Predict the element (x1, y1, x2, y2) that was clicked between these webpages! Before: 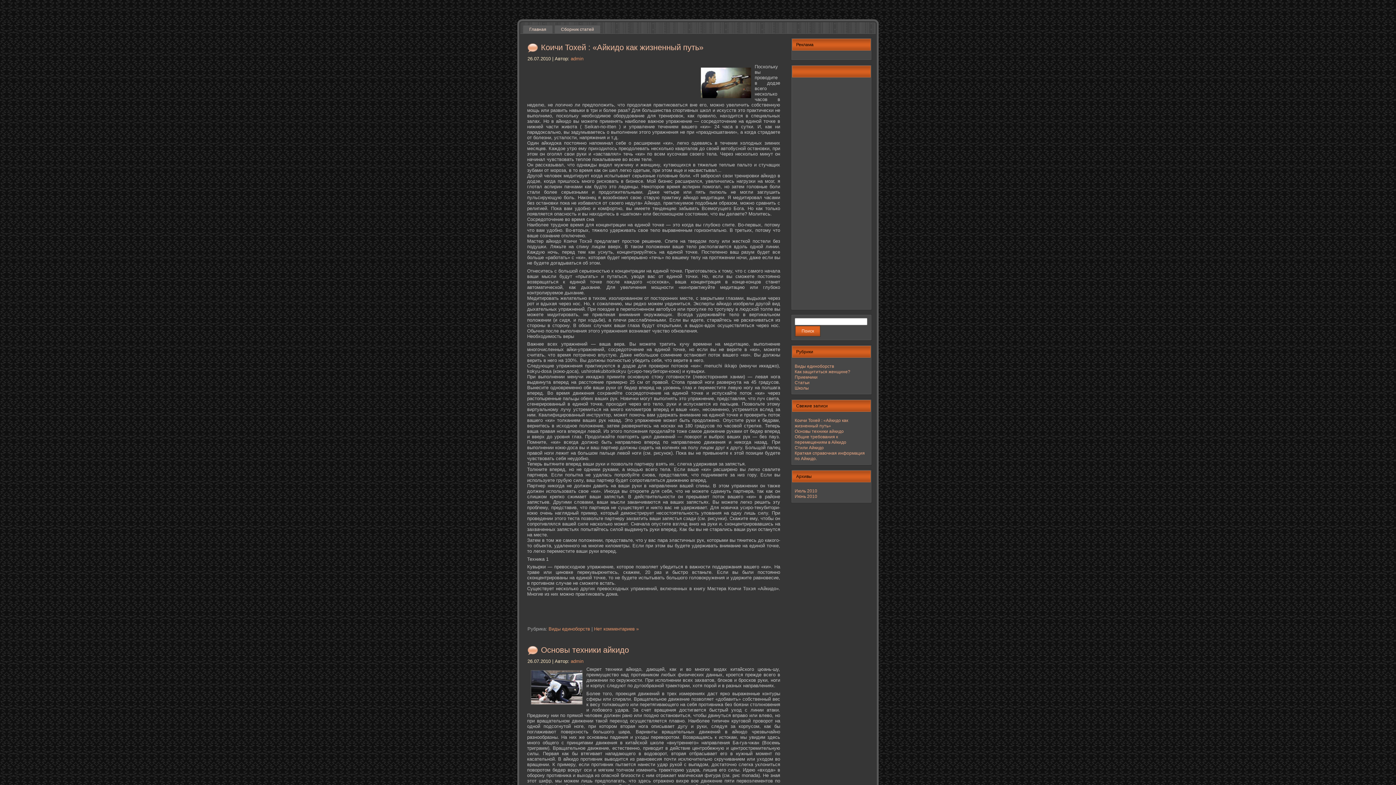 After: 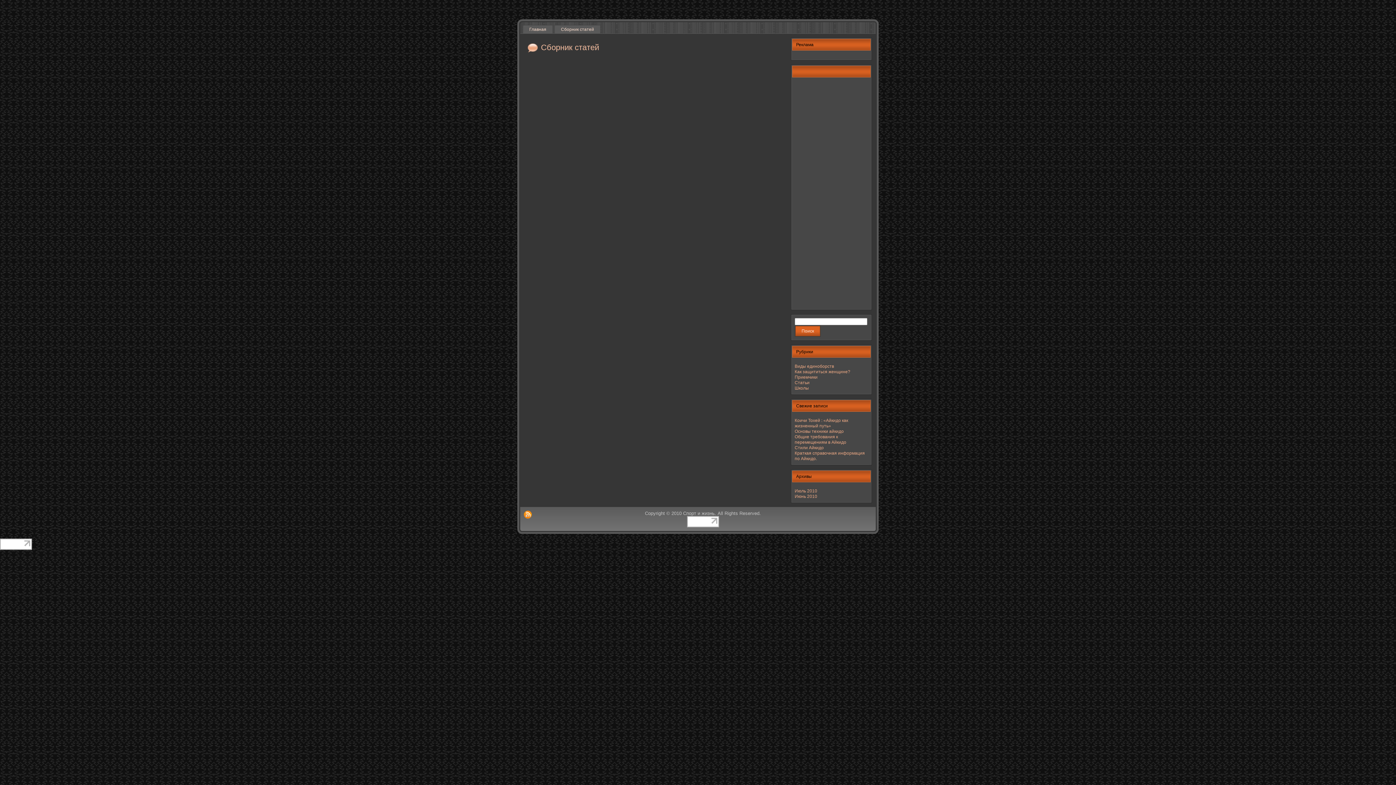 Action: bbox: (554, 25, 600, 33) label: Сборник статей